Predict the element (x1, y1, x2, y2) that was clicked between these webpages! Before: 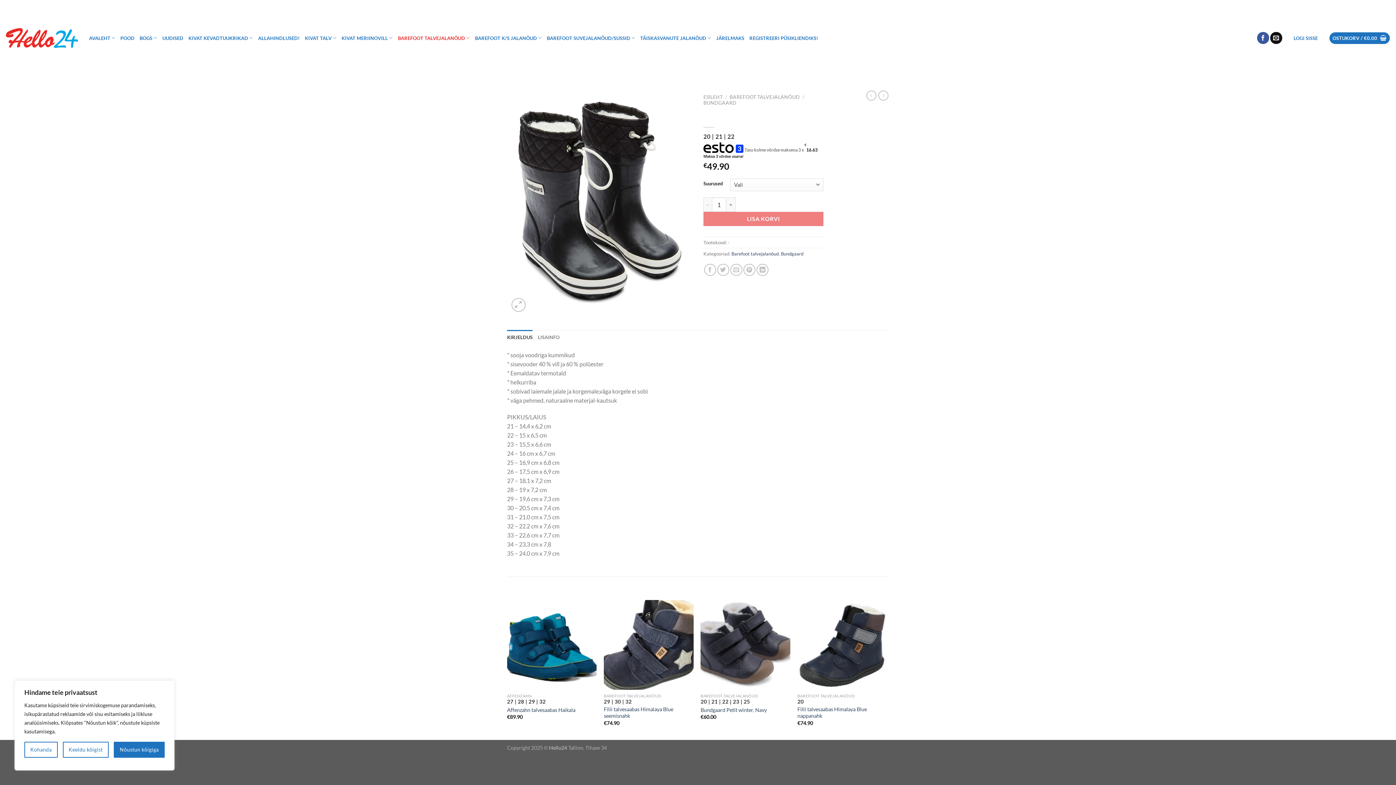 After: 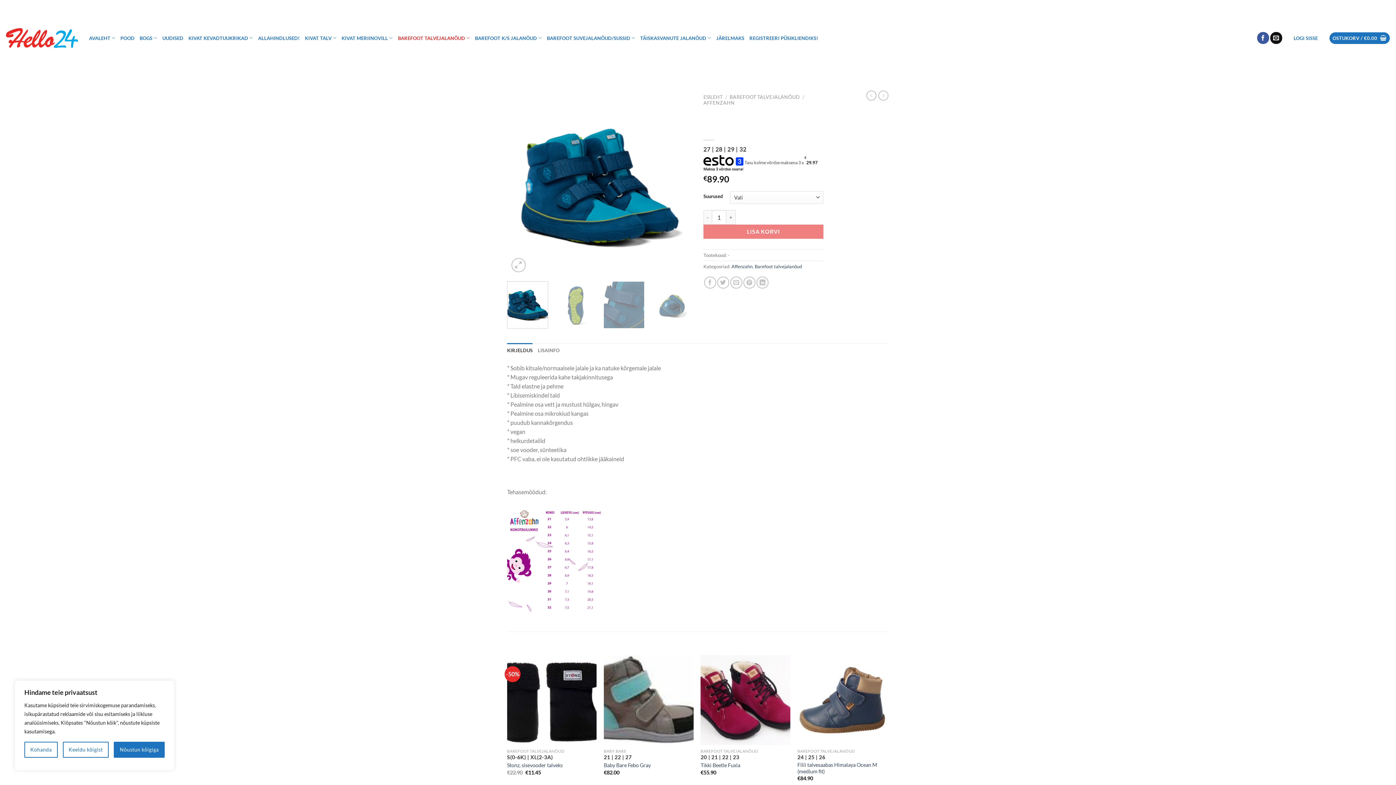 Action: label: Affenzahn talvesaabas Haikala bbox: (507, 707, 575, 713)